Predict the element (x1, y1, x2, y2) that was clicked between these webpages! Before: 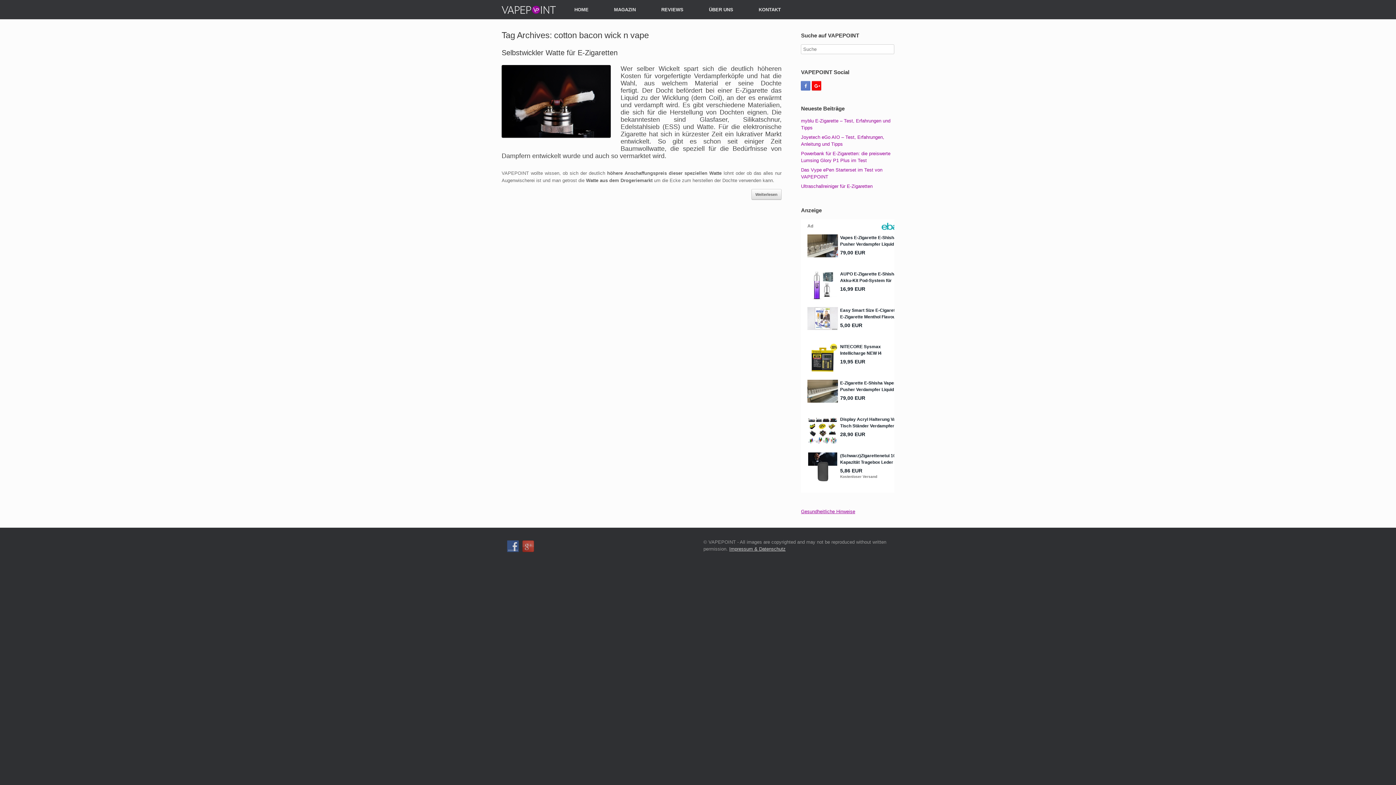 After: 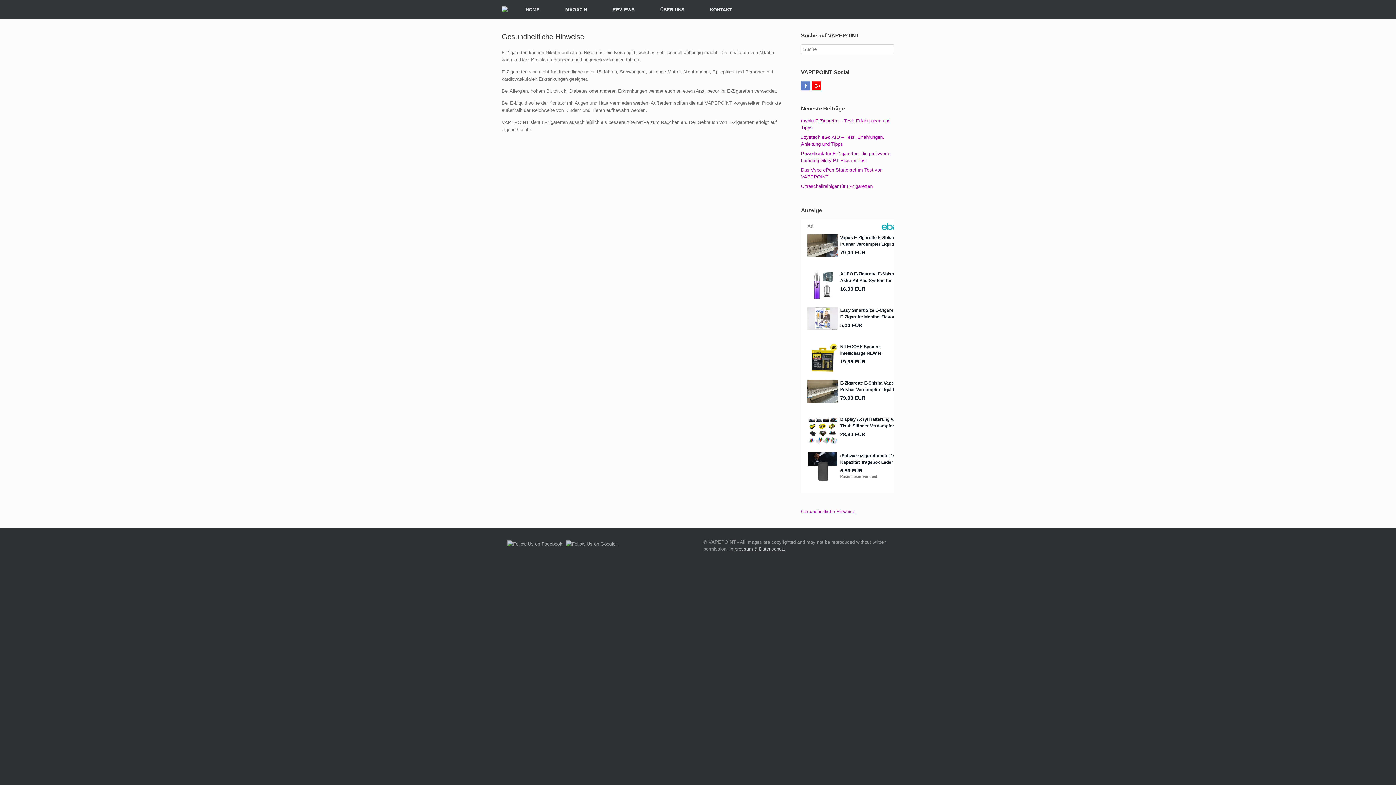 Action: label: Gesundheitliche Hinweise bbox: (801, 509, 855, 514)